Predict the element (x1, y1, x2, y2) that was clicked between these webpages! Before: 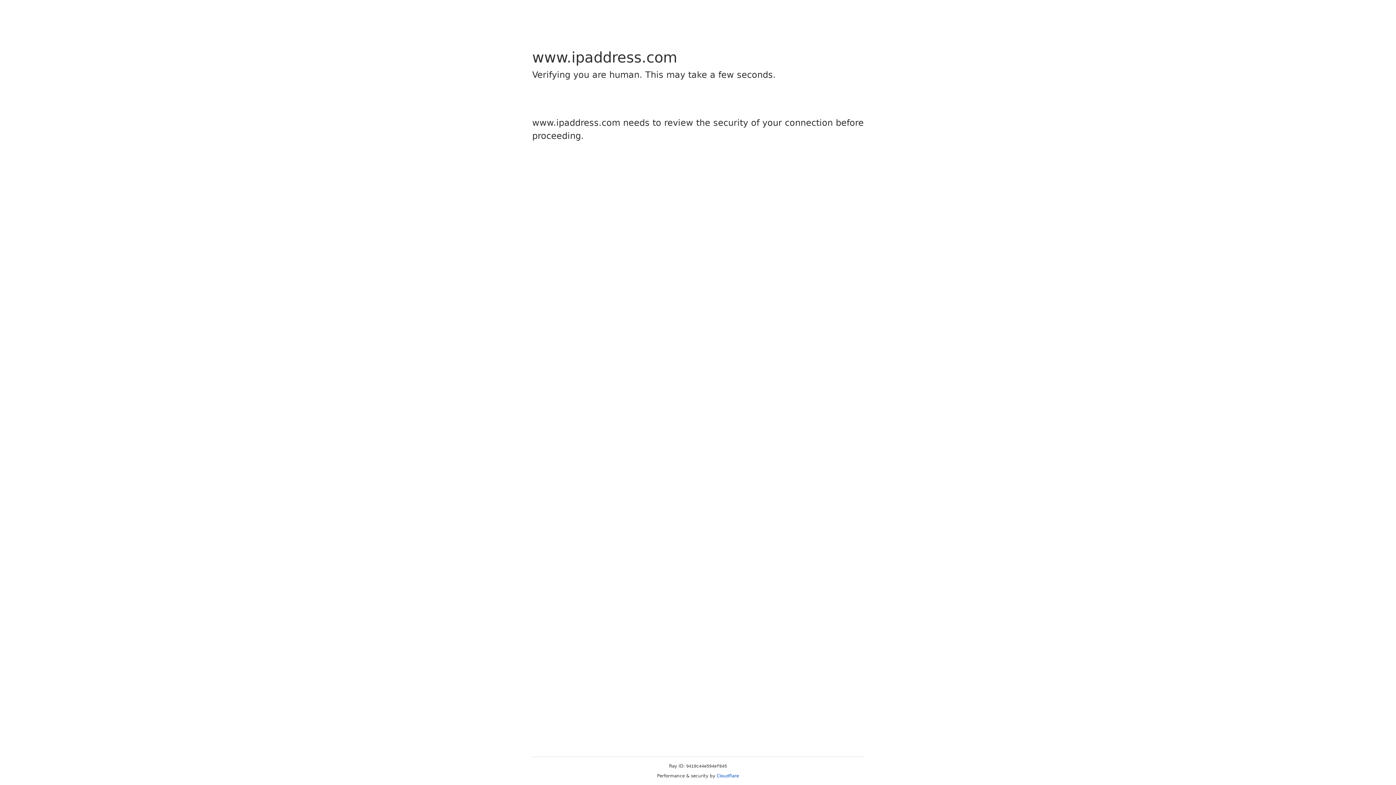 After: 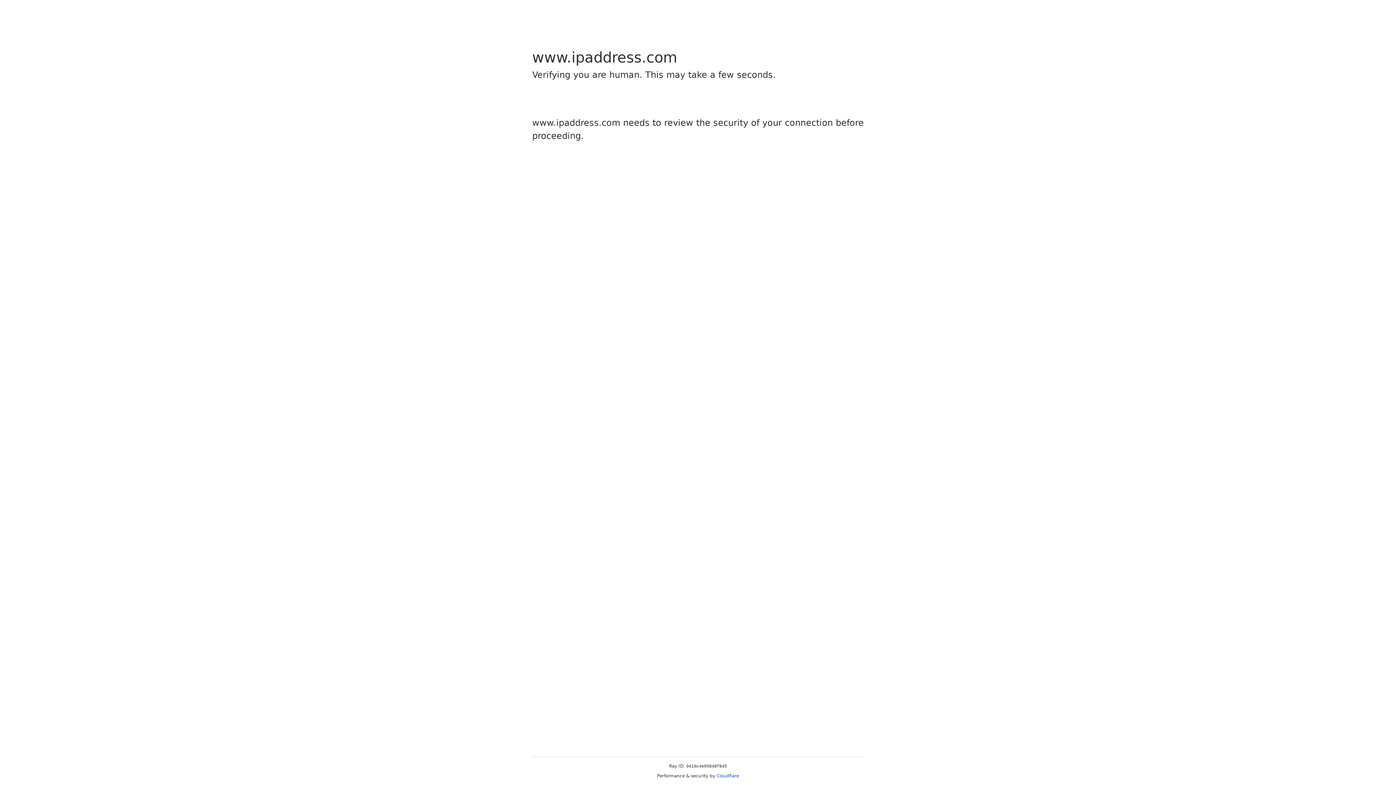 Action: bbox: (716, 773, 739, 778) label: Cloudflare